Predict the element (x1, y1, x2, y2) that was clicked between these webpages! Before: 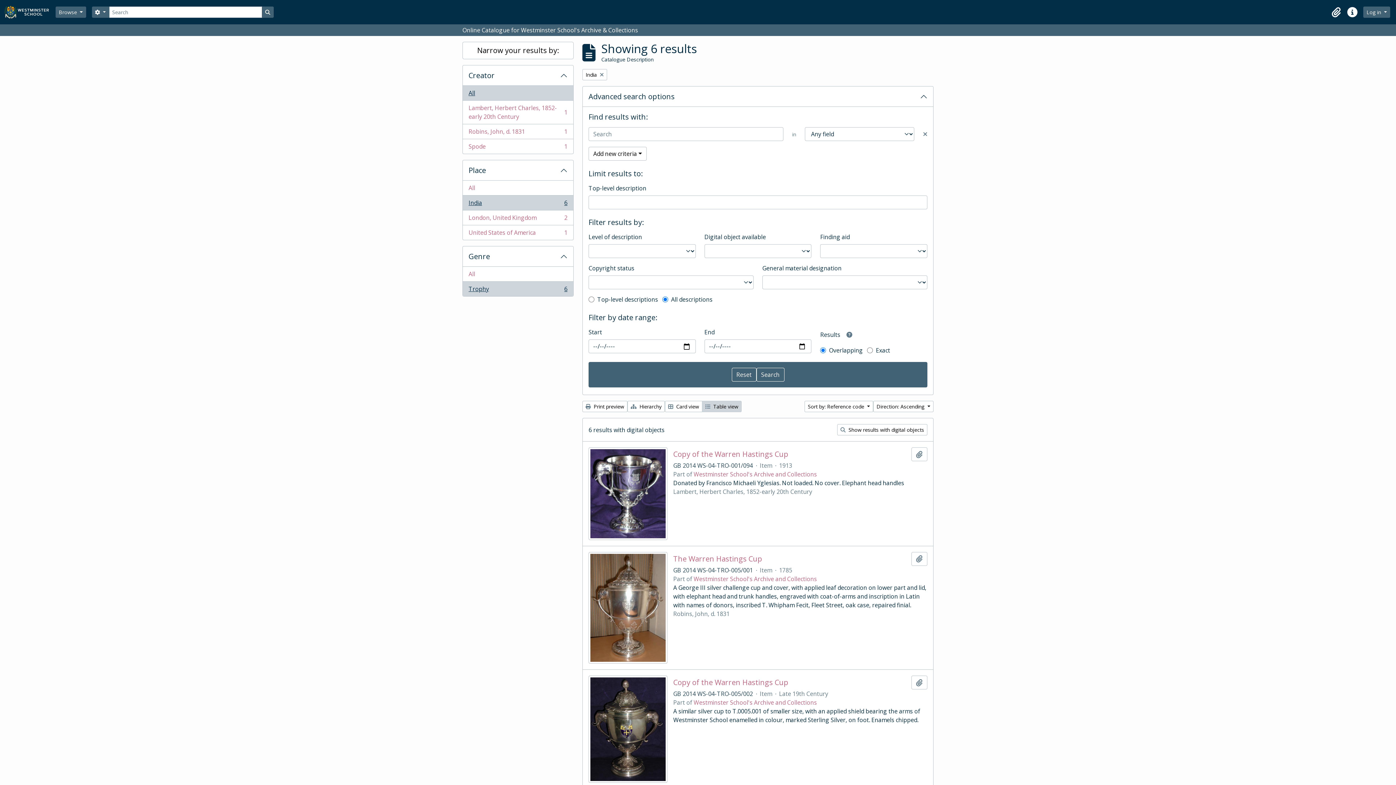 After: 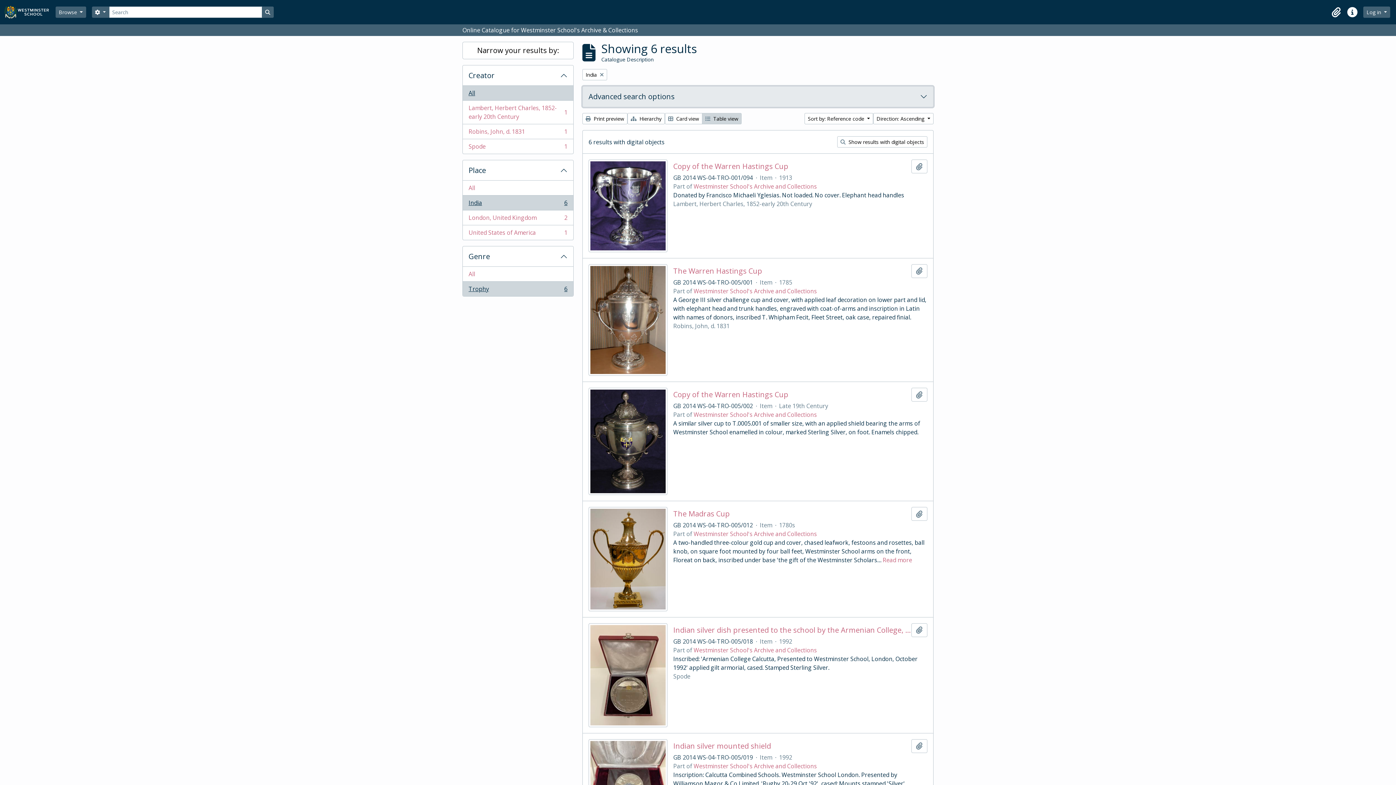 Action: label: Advanced search options bbox: (582, 86, 933, 106)